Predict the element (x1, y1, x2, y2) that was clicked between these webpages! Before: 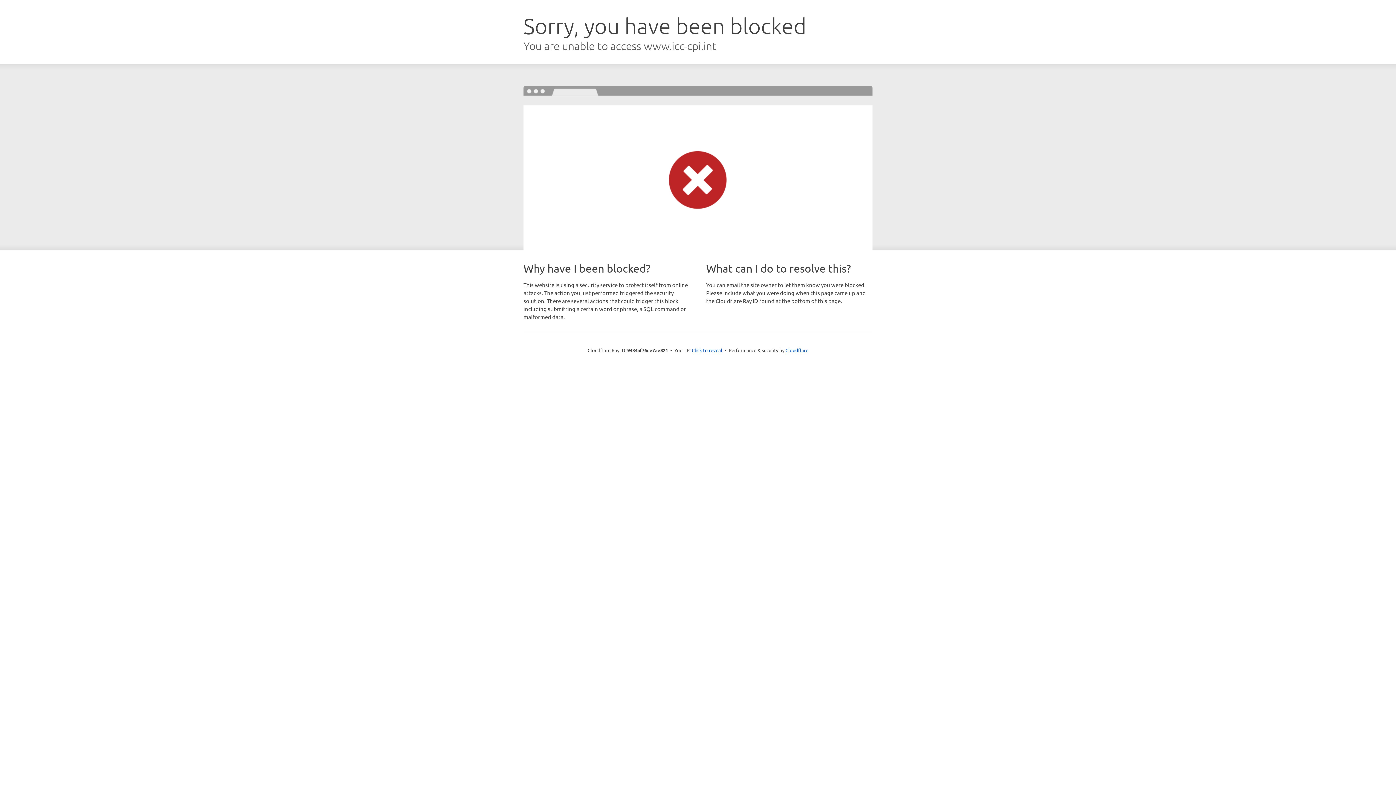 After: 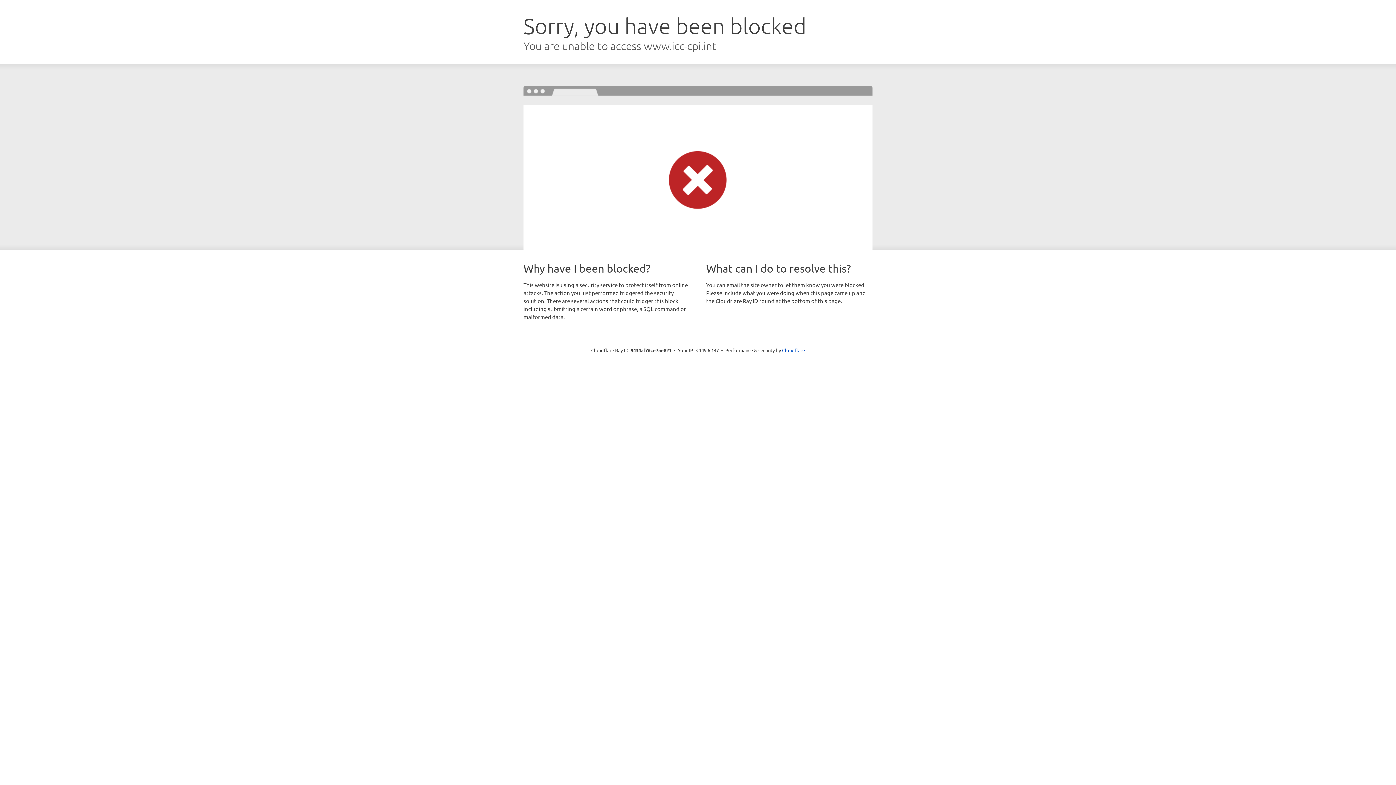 Action: bbox: (692, 346, 722, 353) label: Click to reveal